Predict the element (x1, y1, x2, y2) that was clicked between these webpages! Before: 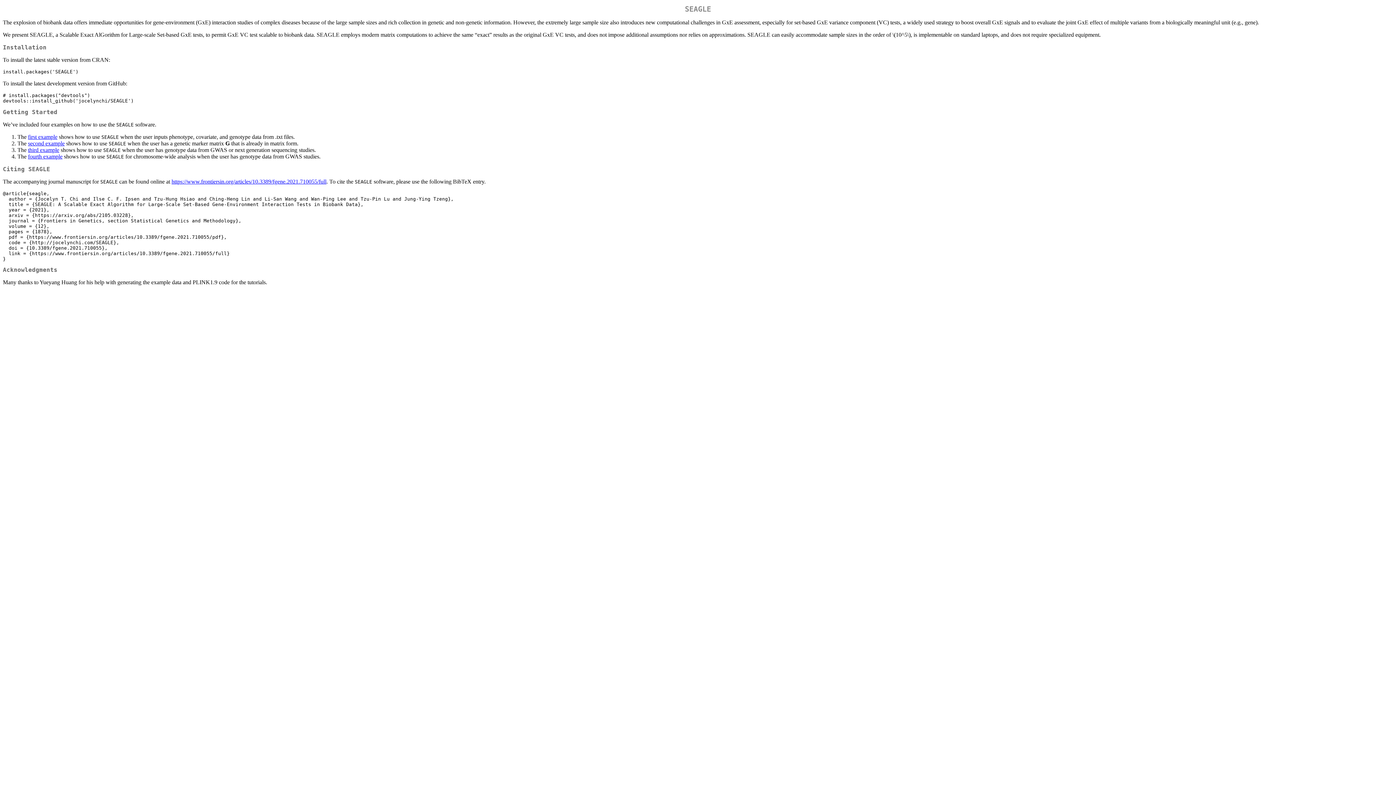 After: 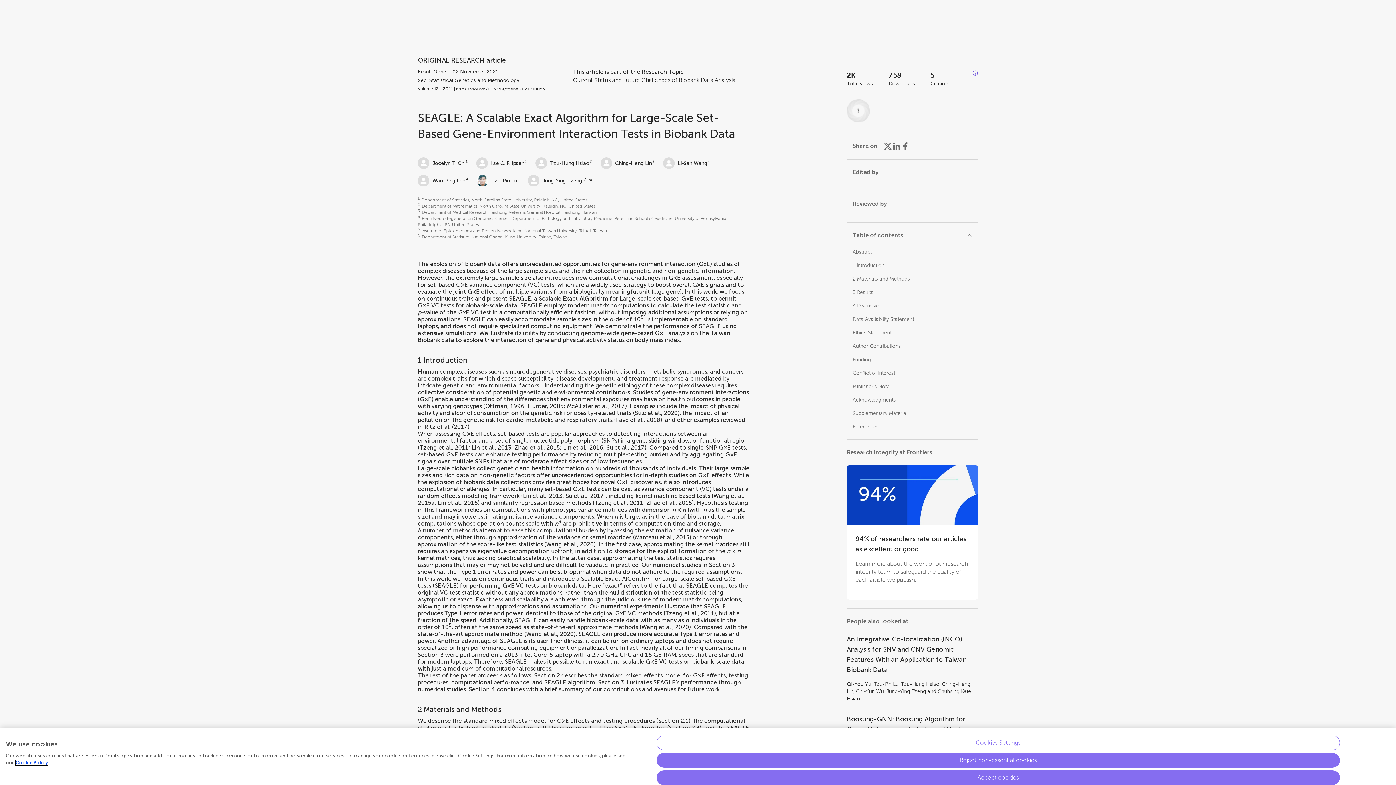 Action: label: https://www.frontiersin.org/articles/10.3389/fgene.2021.710055/full bbox: (171, 178, 326, 184)